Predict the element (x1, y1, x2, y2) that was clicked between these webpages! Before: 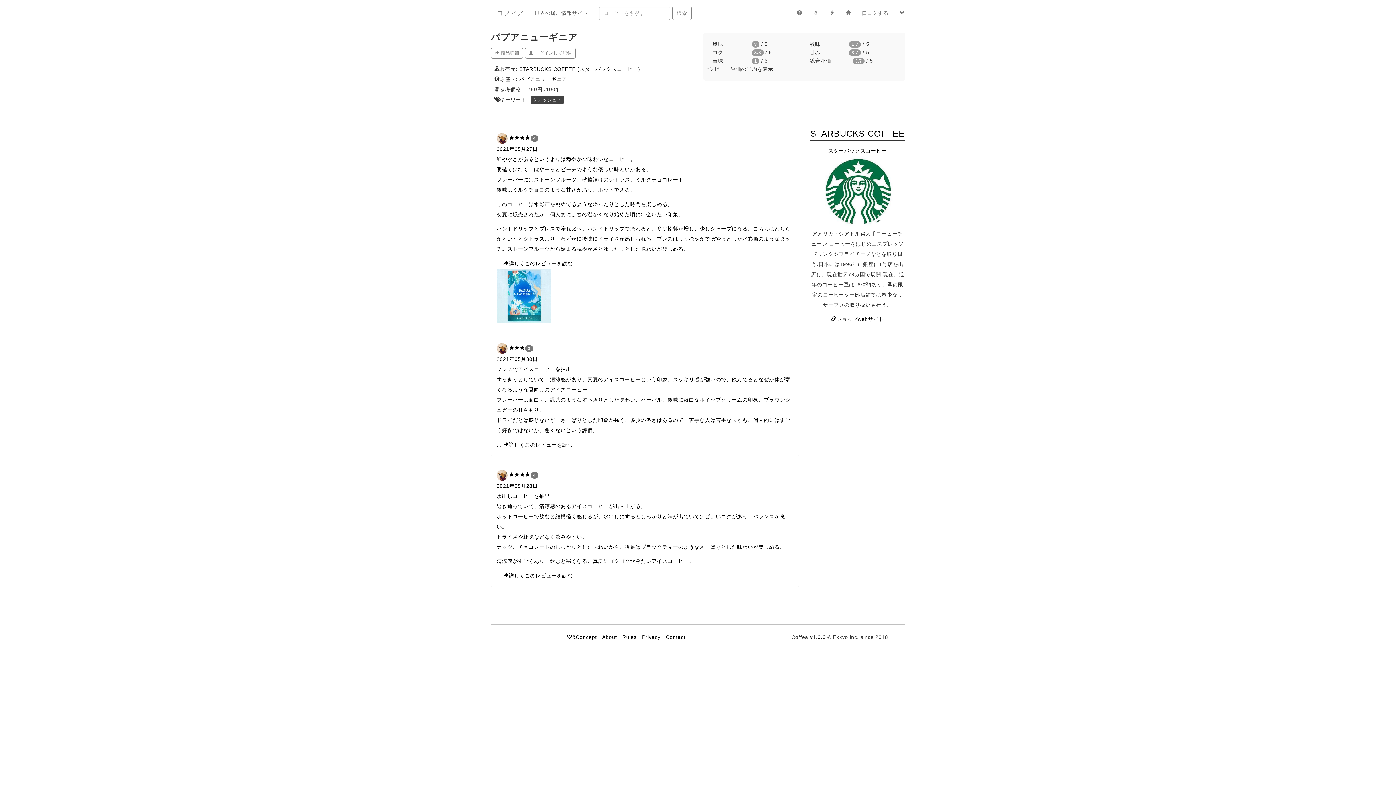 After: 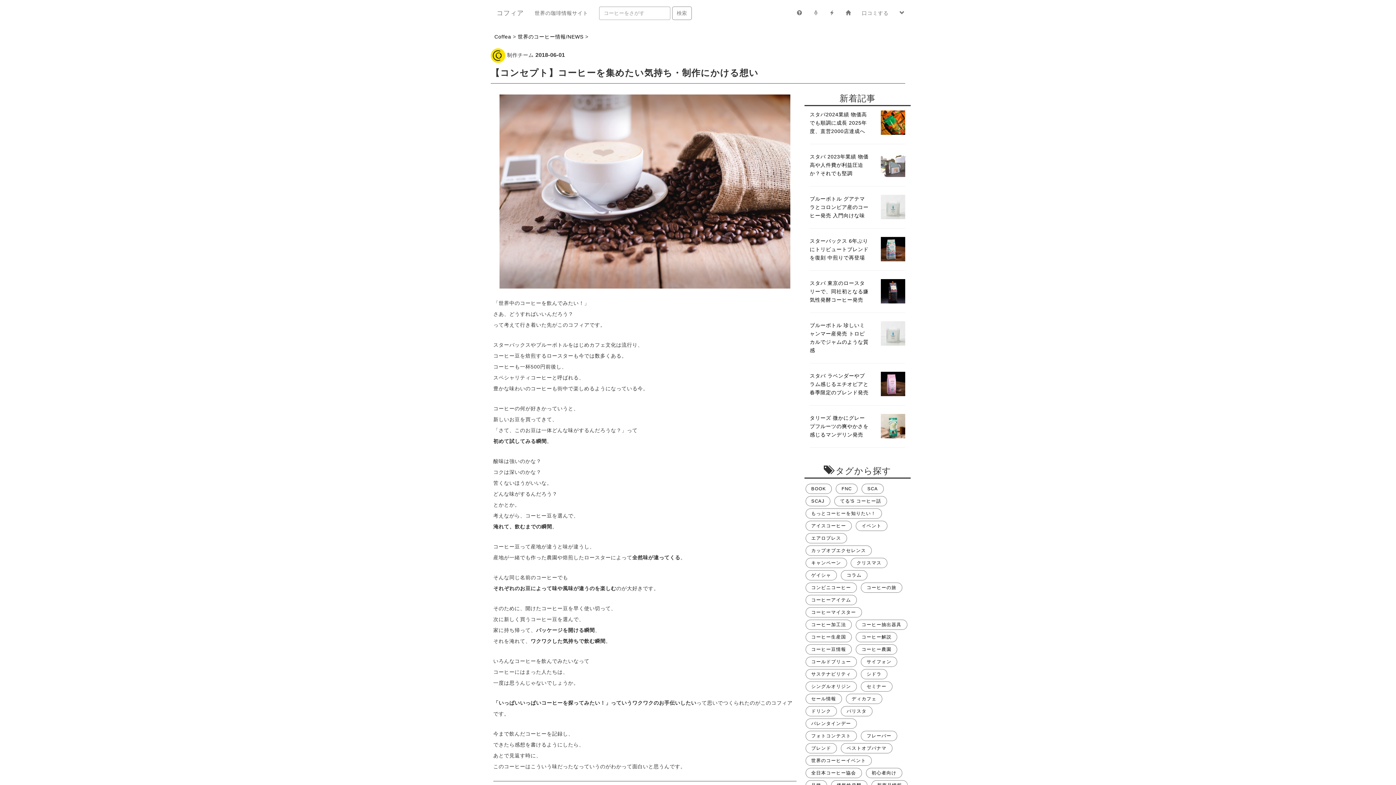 Action: bbox: (567, 634, 597, 640) label: &Concept